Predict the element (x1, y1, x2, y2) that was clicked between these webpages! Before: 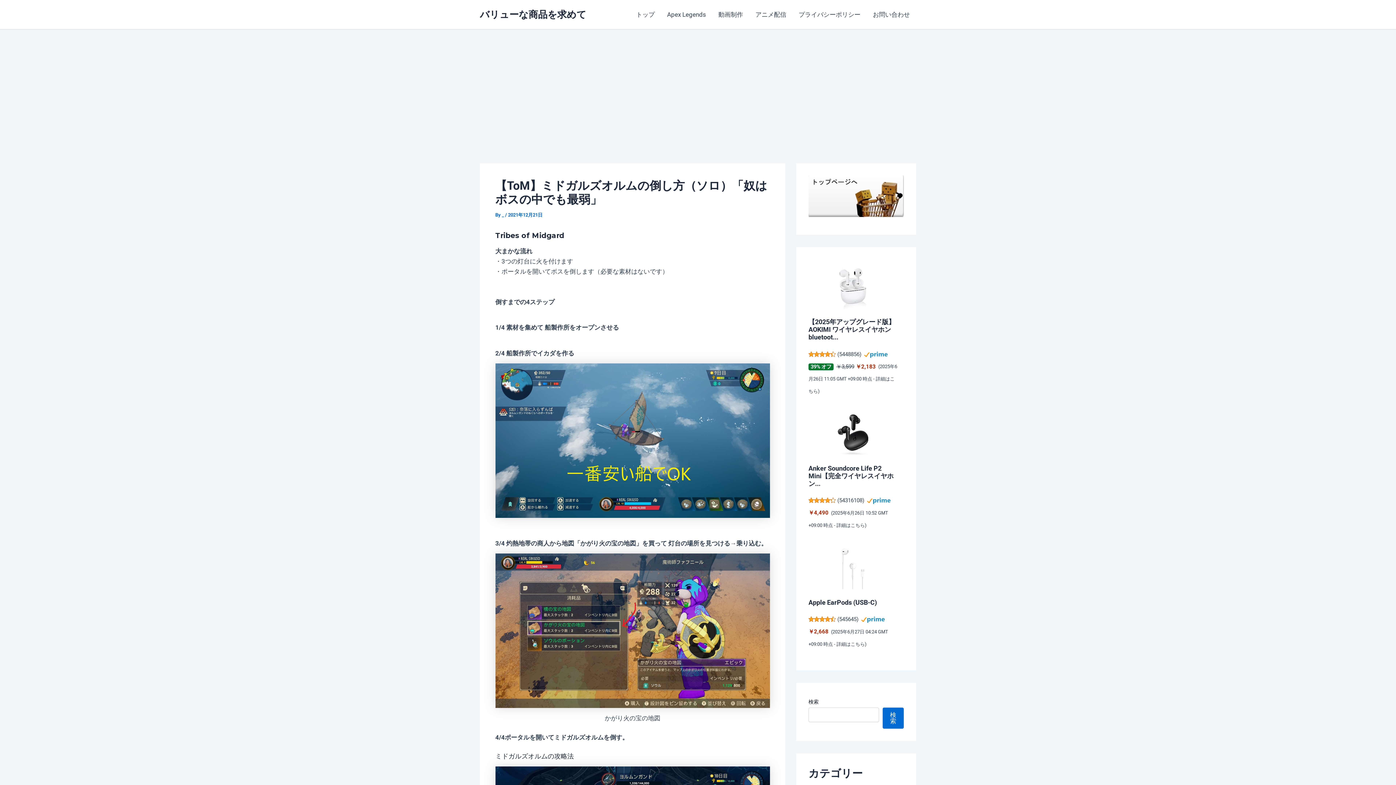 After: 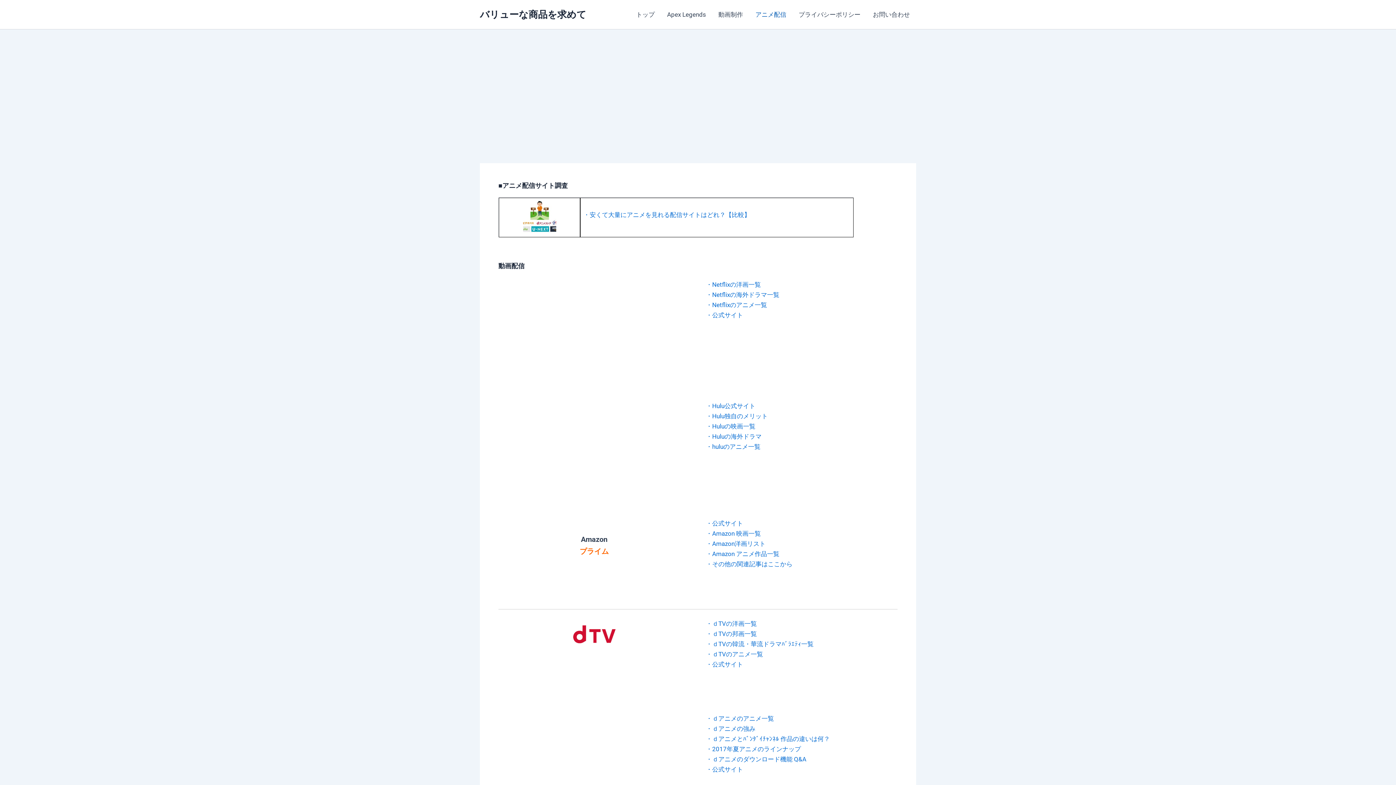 Action: label: アニメ配信 bbox: (749, 0, 792, 29)